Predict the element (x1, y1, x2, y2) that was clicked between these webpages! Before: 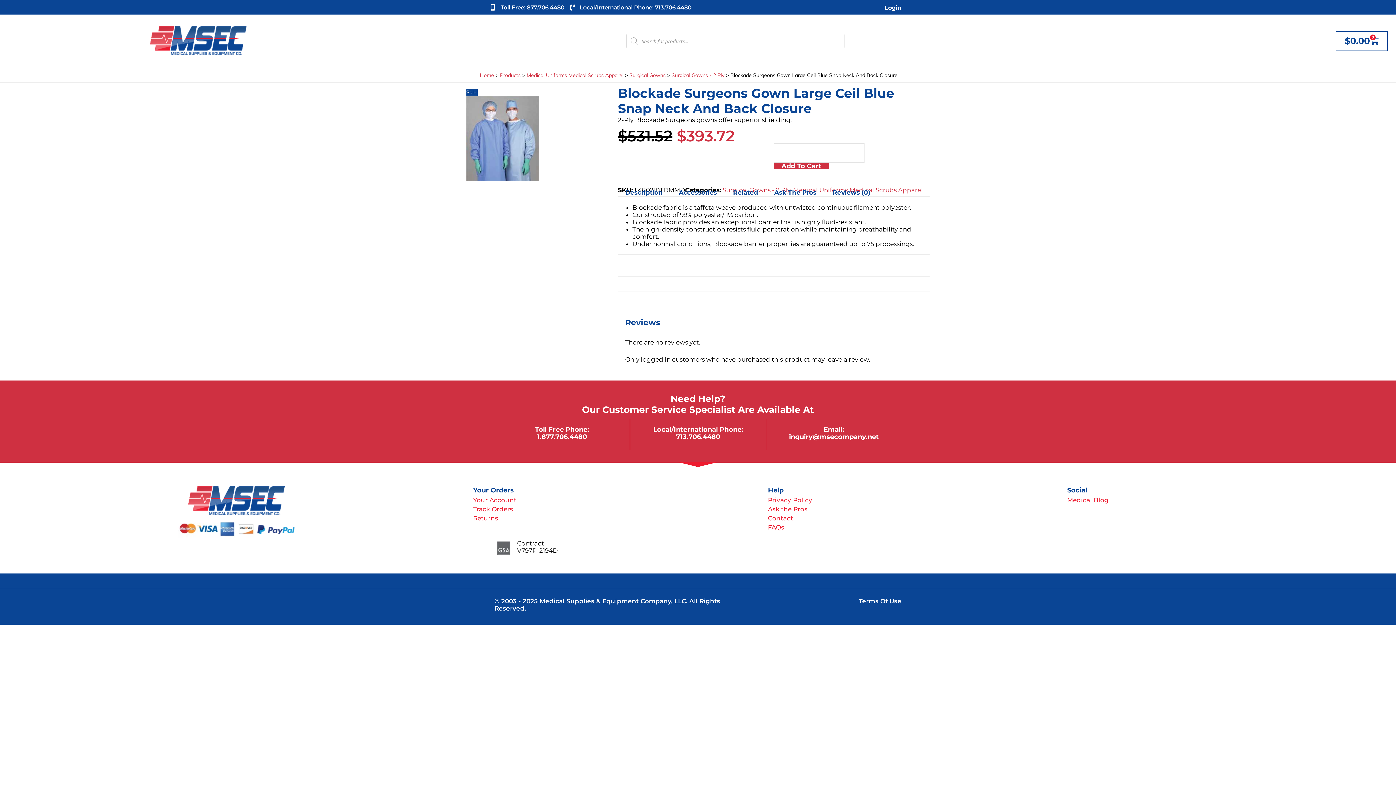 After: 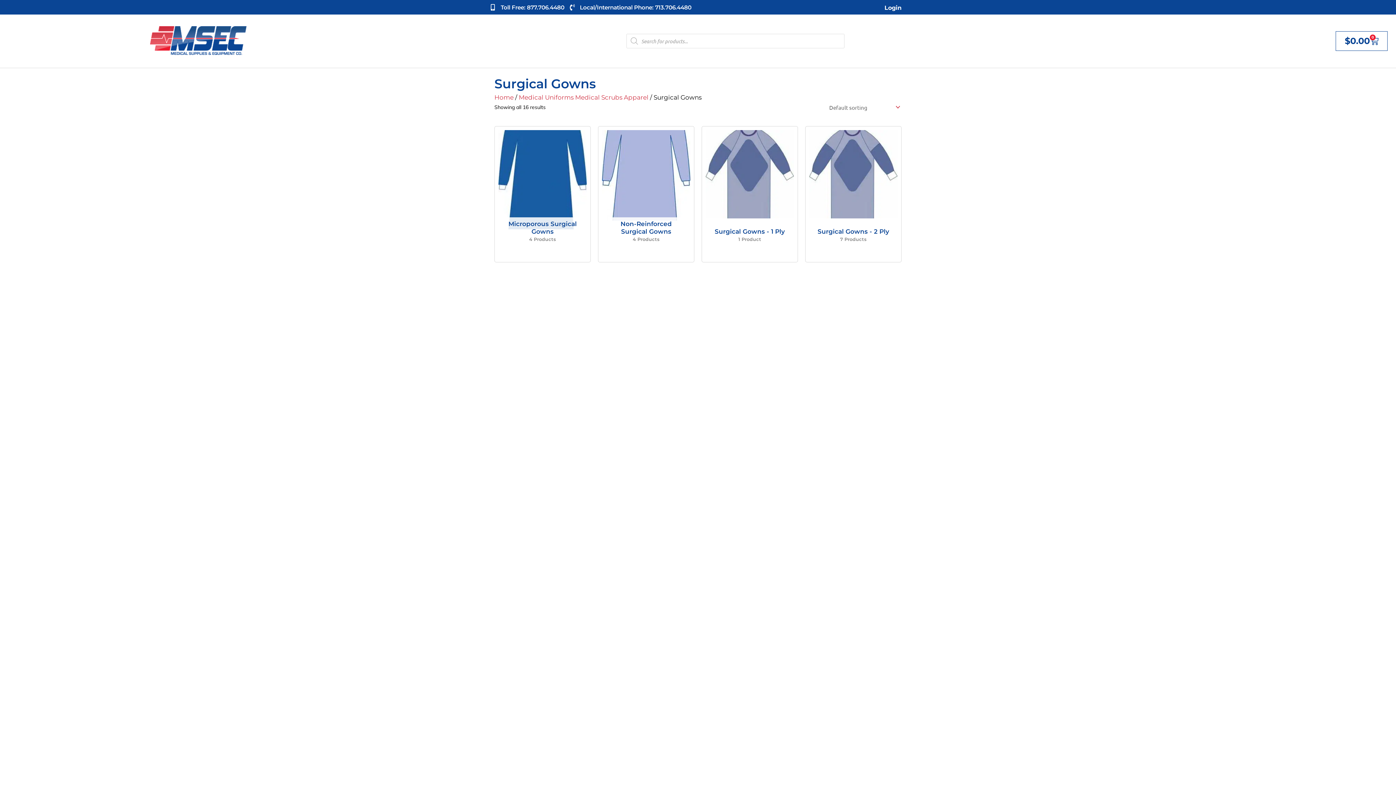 Action: bbox: (629, 72, 665, 78) label: Surgical Gowns